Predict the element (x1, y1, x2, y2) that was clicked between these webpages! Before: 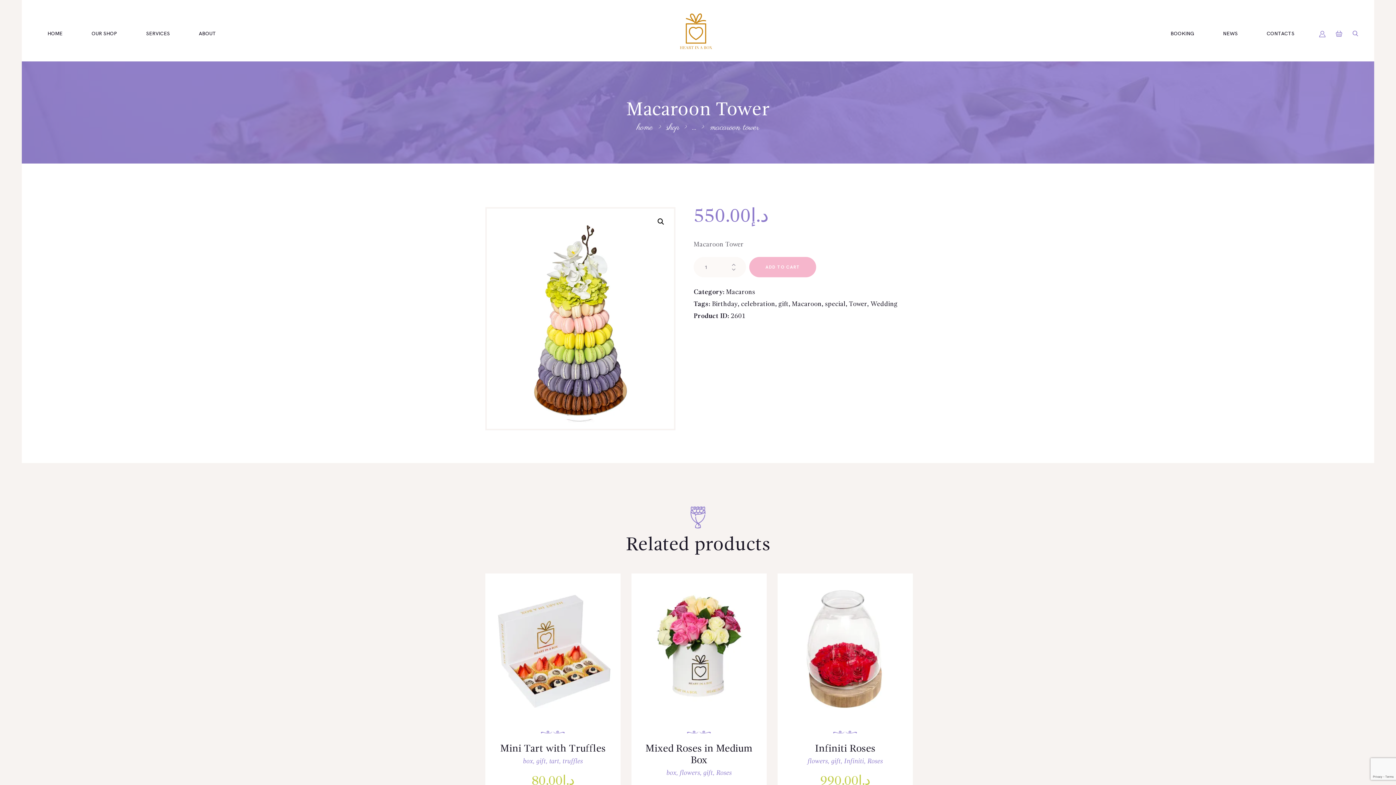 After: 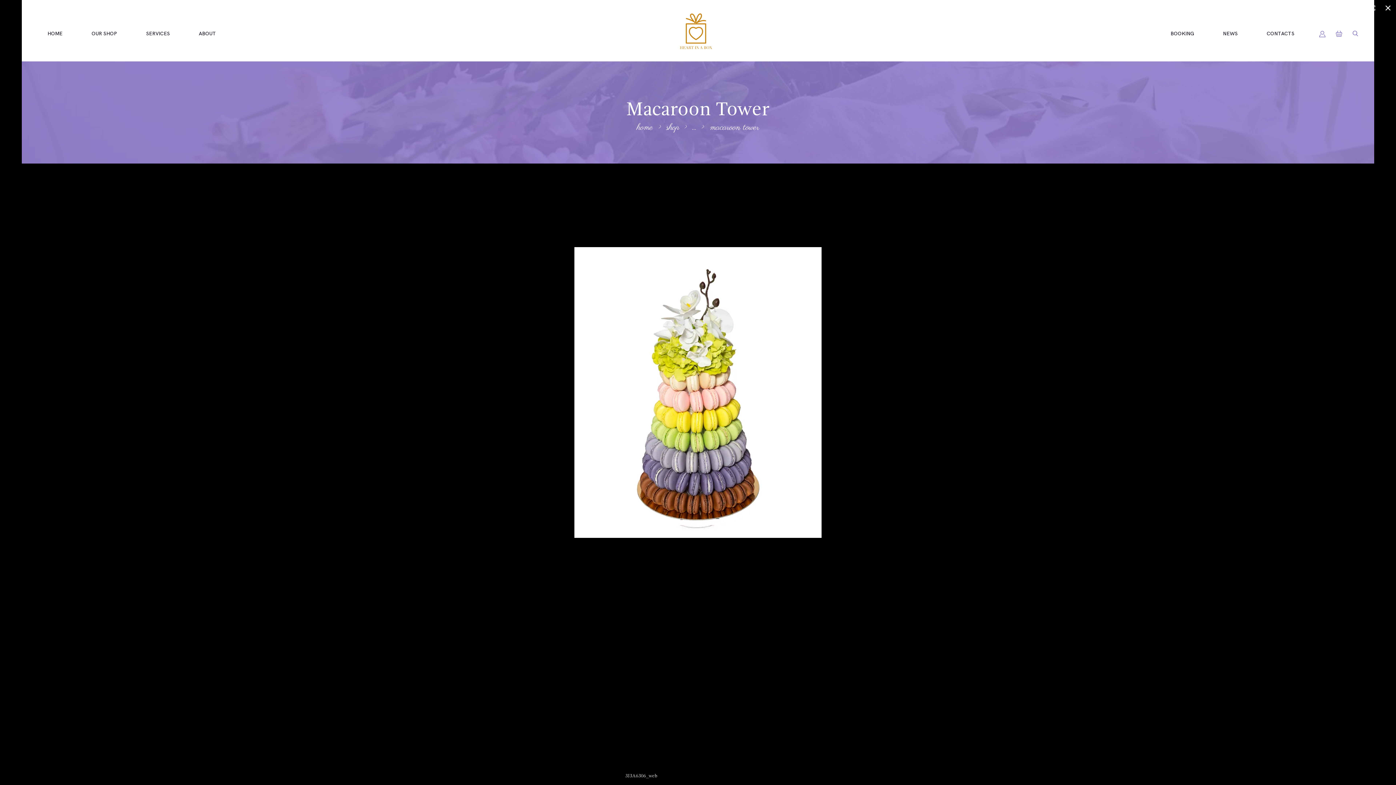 Action: label: 🔍 bbox: (654, 215, 667, 228)